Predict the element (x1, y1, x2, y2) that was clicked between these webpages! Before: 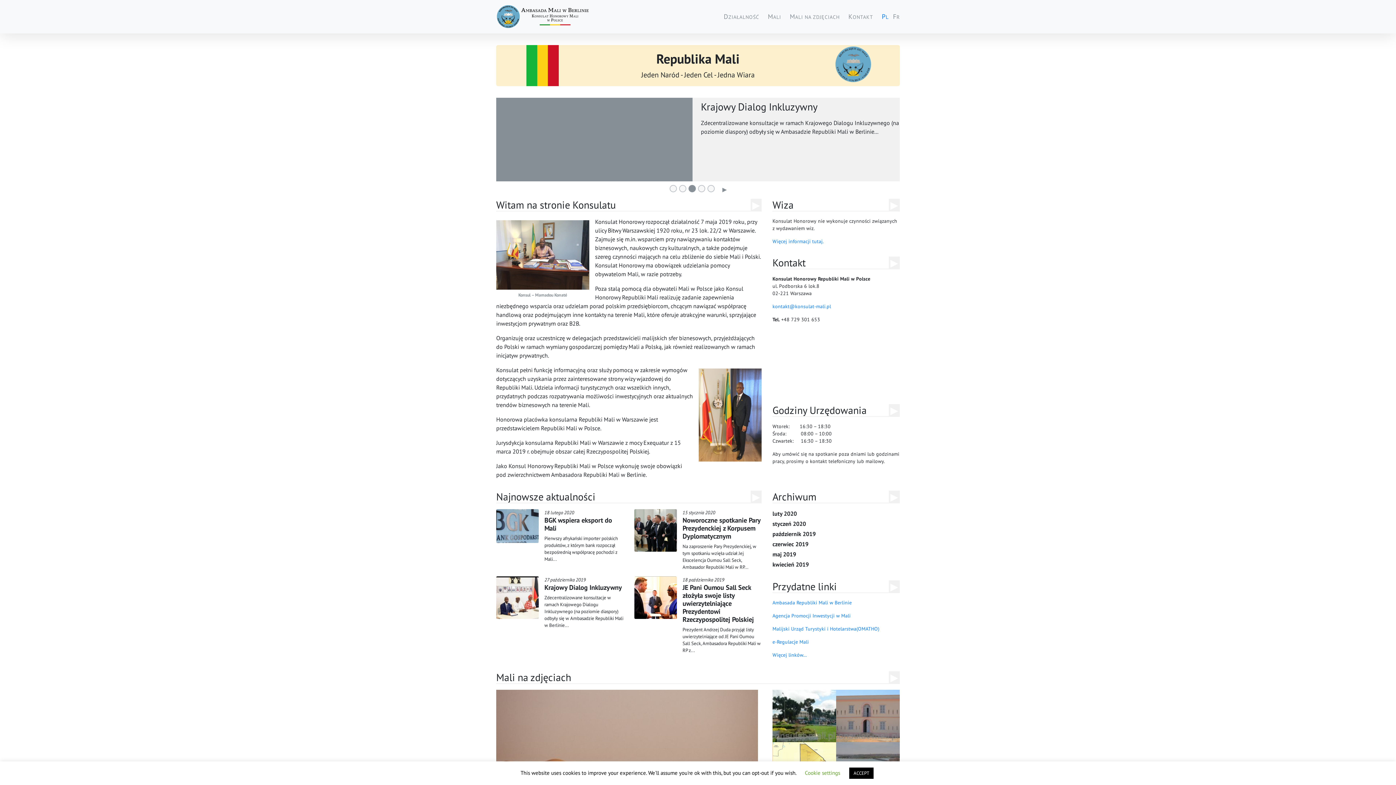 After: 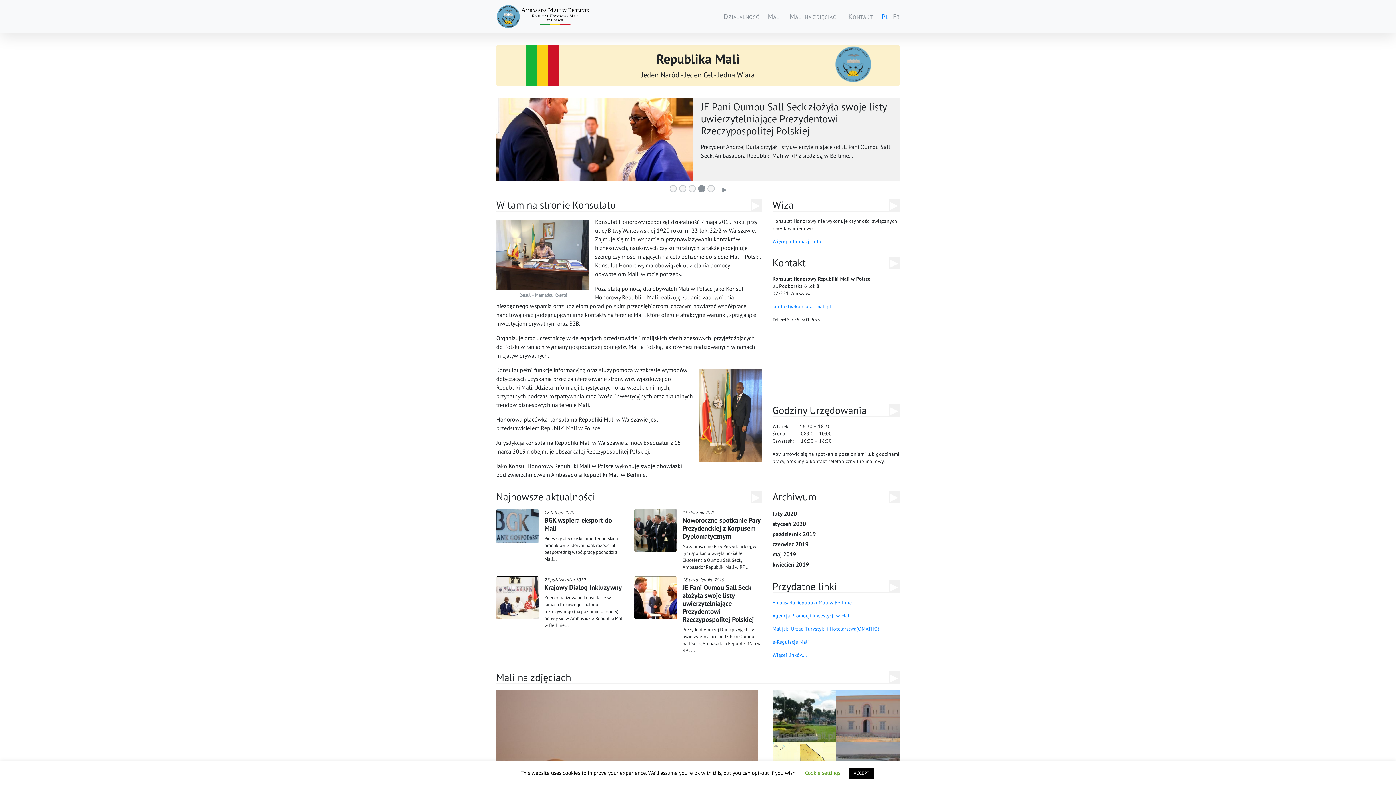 Action: label:  (otwiera się na nowej zakładce) bbox: (772, 612, 850, 619)